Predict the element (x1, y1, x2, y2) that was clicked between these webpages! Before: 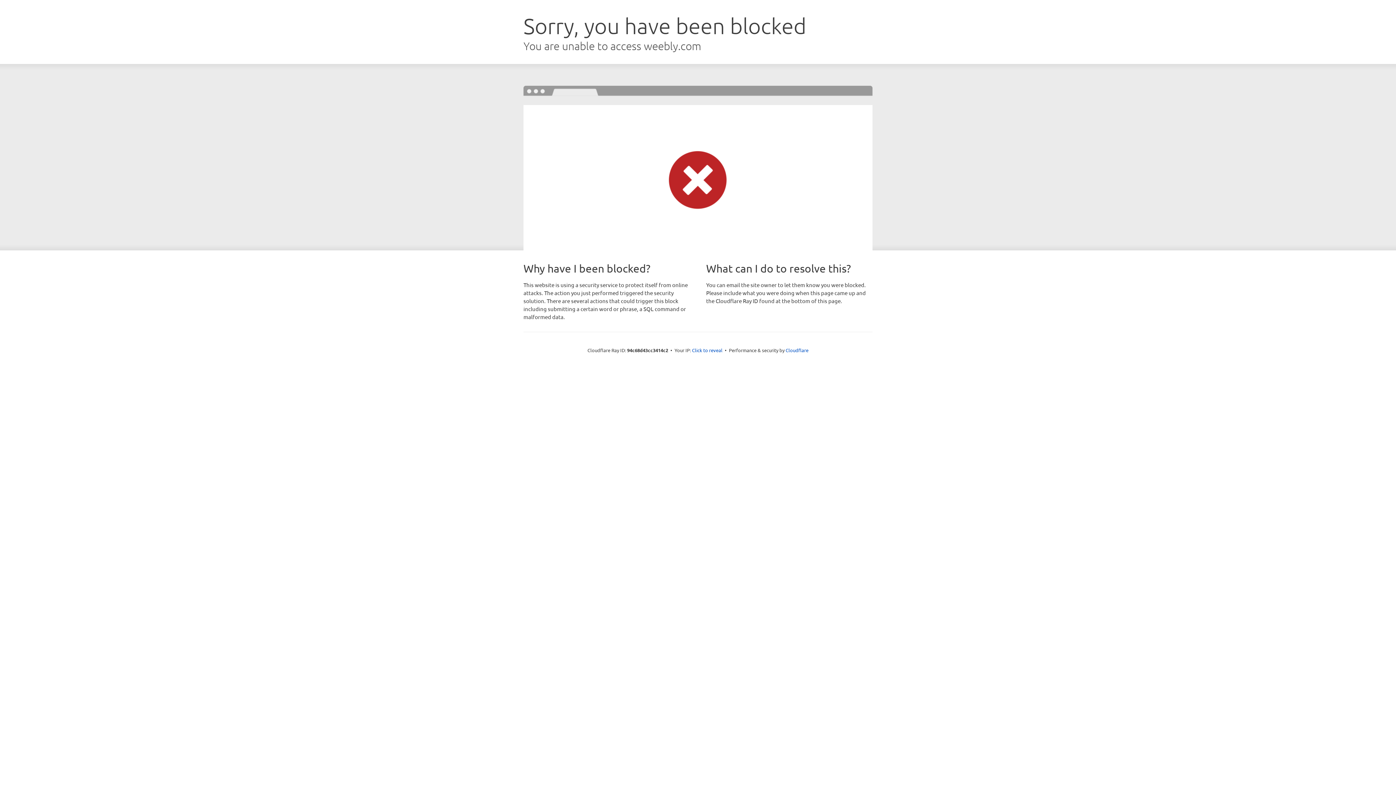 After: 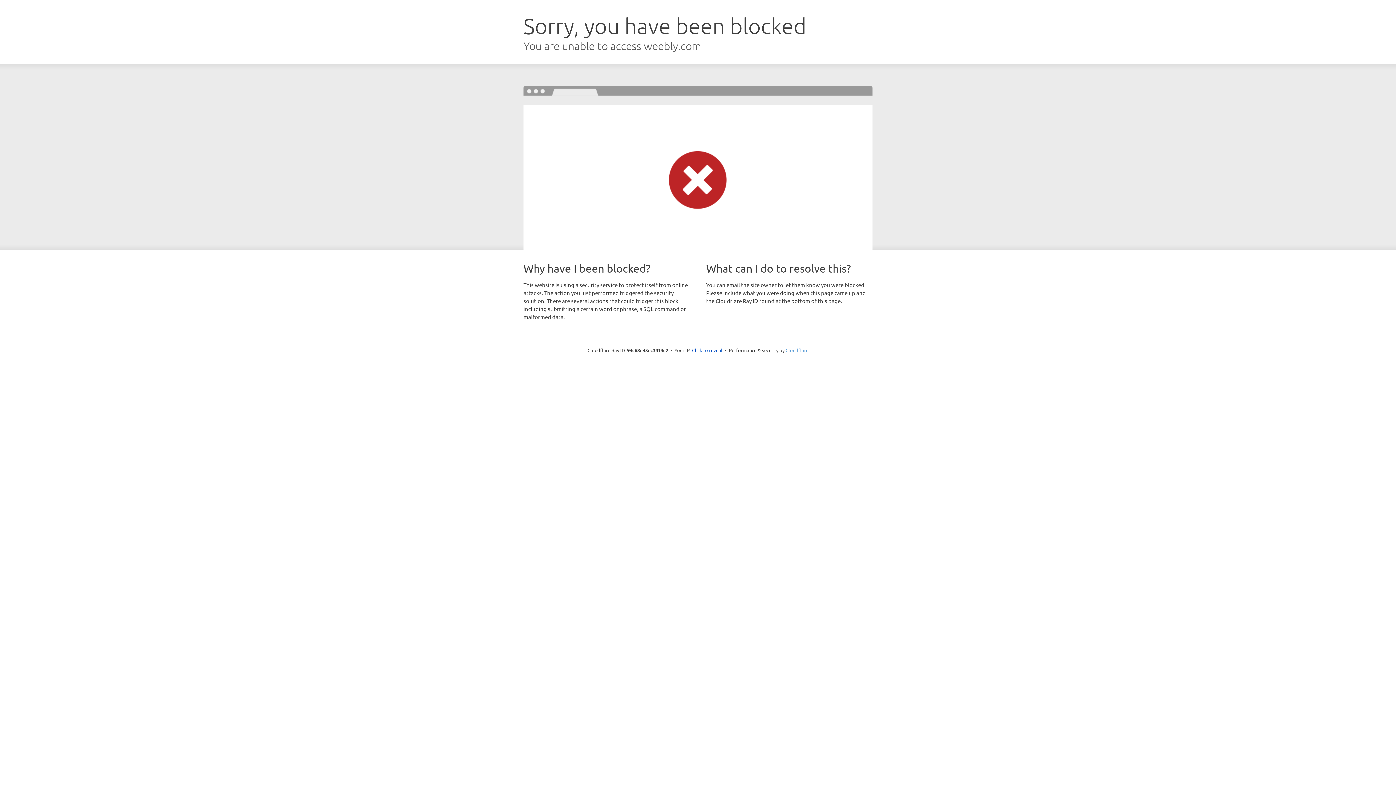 Action: bbox: (785, 347, 808, 353) label: Cloudflare